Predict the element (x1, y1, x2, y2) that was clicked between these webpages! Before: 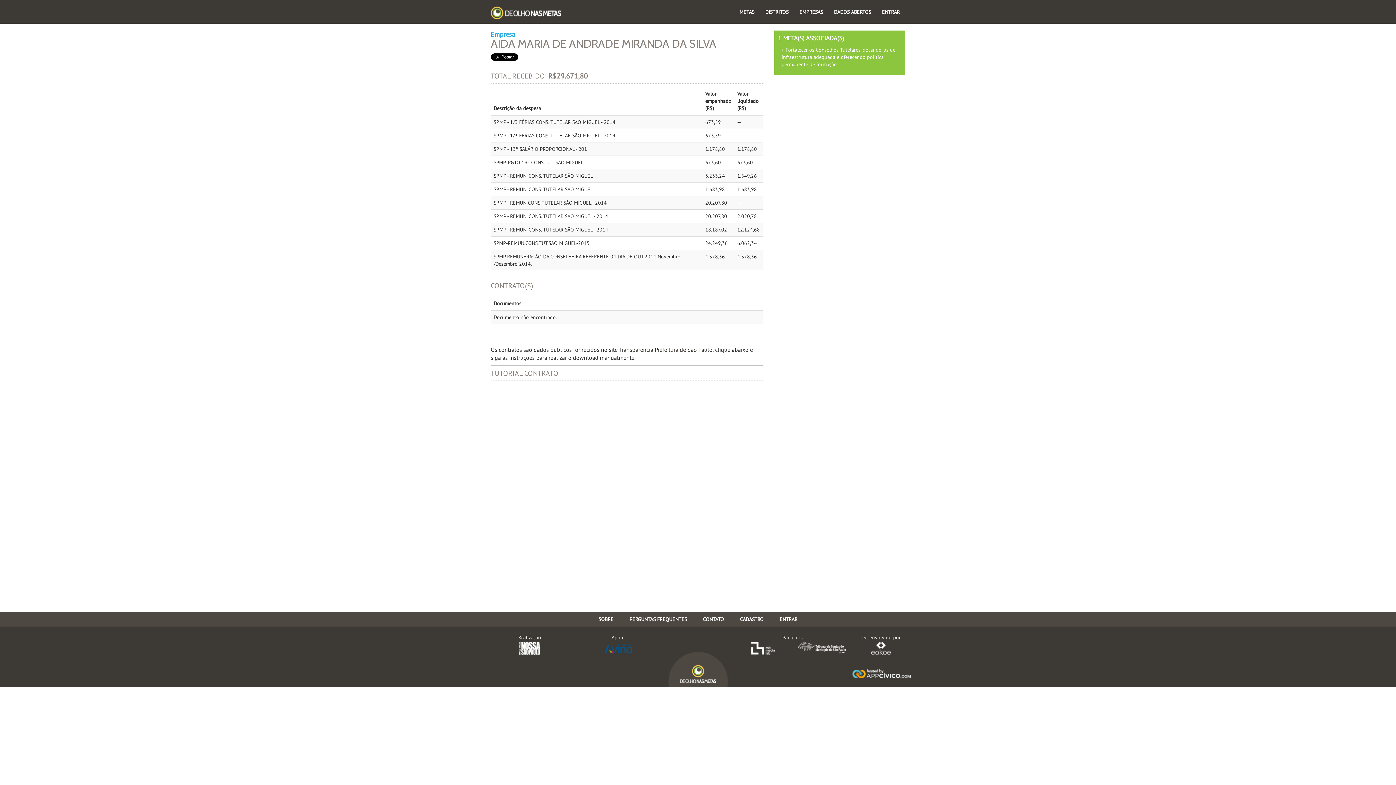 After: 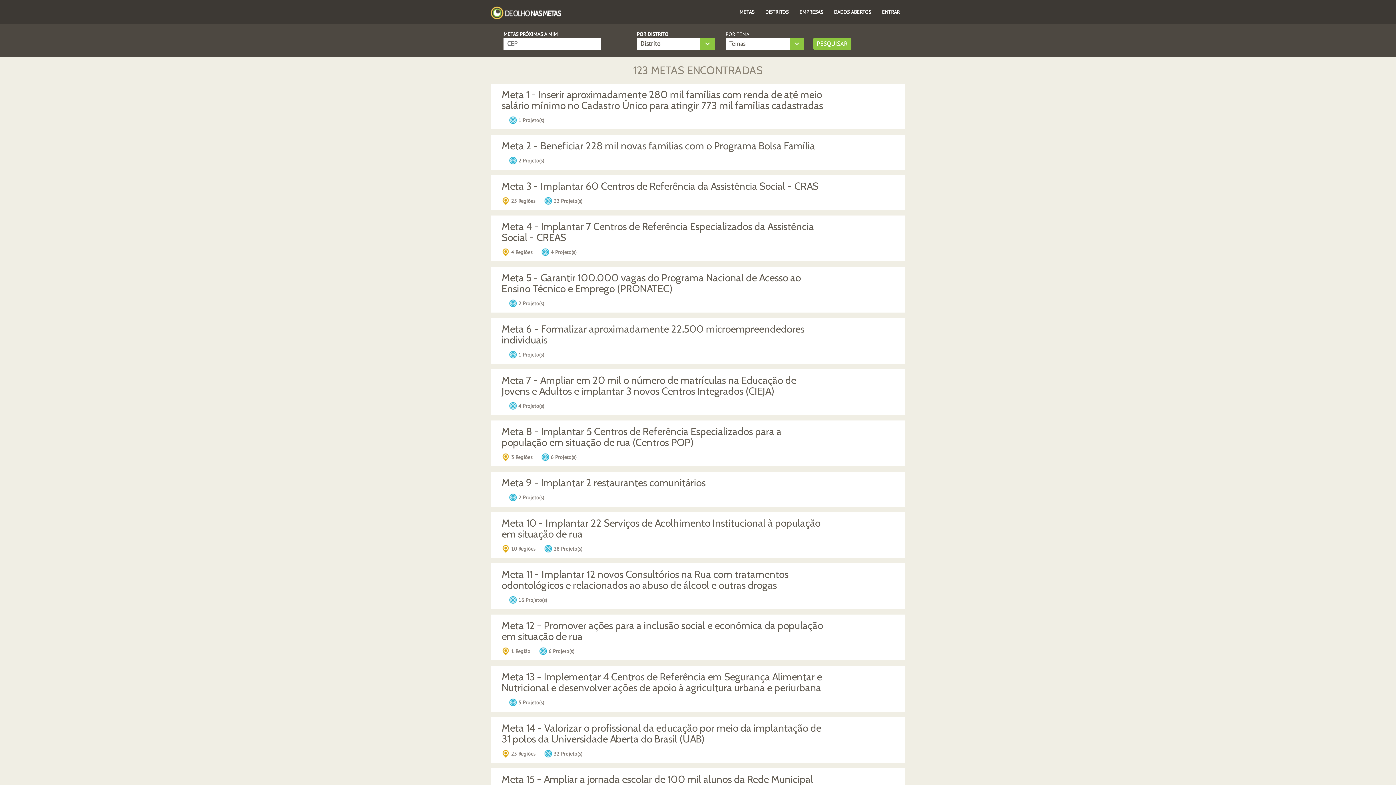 Action: label: METAS bbox: (734, 0, 760, 23)